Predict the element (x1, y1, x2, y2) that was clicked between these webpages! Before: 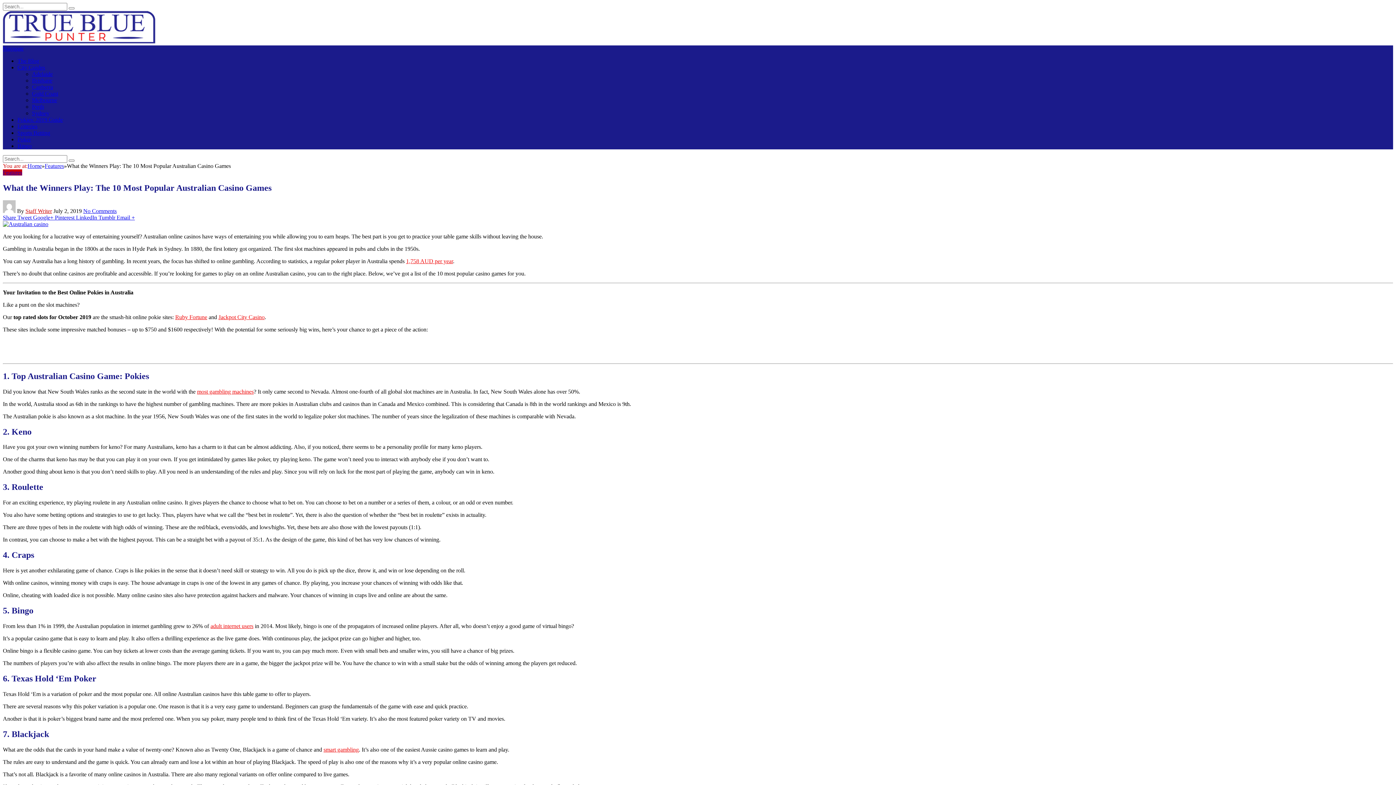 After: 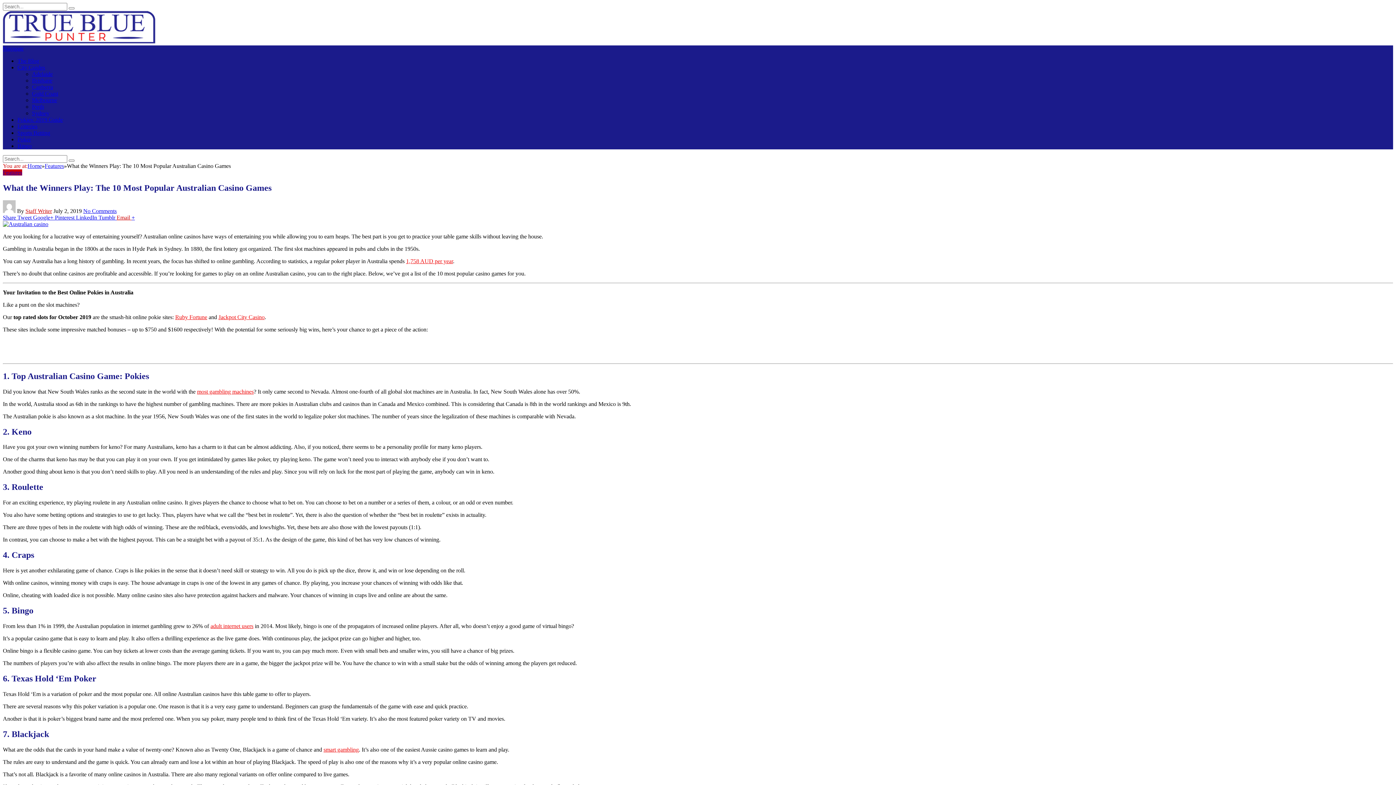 Action: bbox: (116, 214, 131, 220) label: Email 